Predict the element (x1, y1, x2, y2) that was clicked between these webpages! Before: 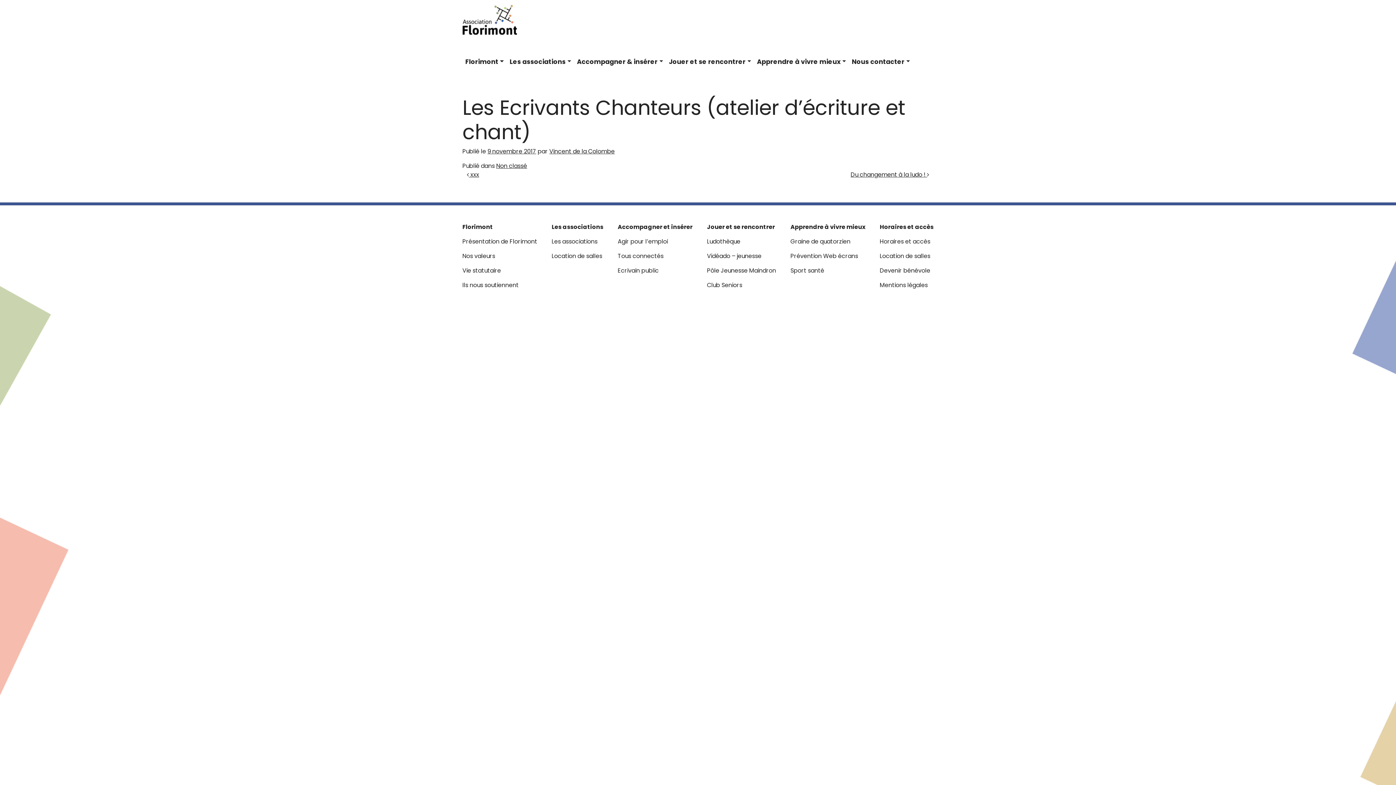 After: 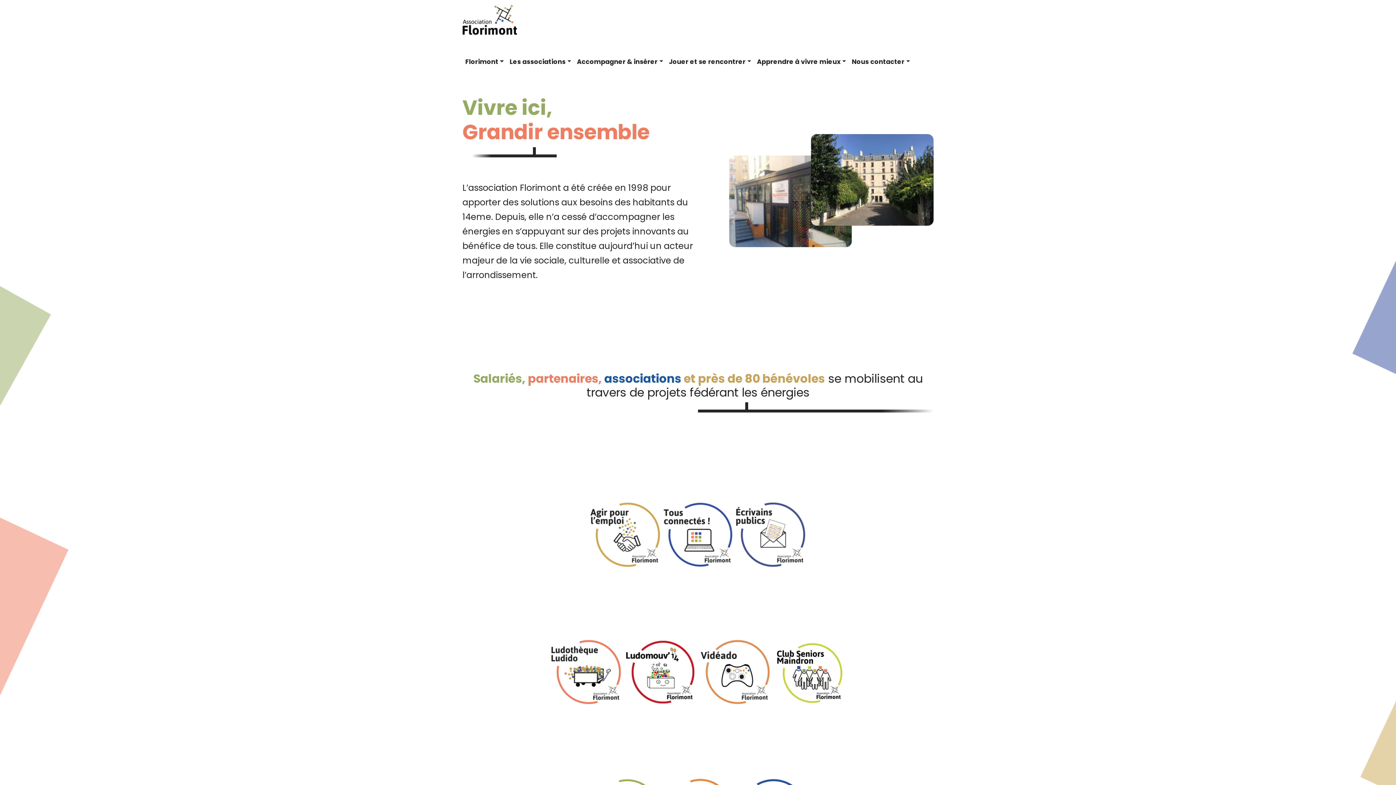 Action: bbox: (462, 2, 928, 36)